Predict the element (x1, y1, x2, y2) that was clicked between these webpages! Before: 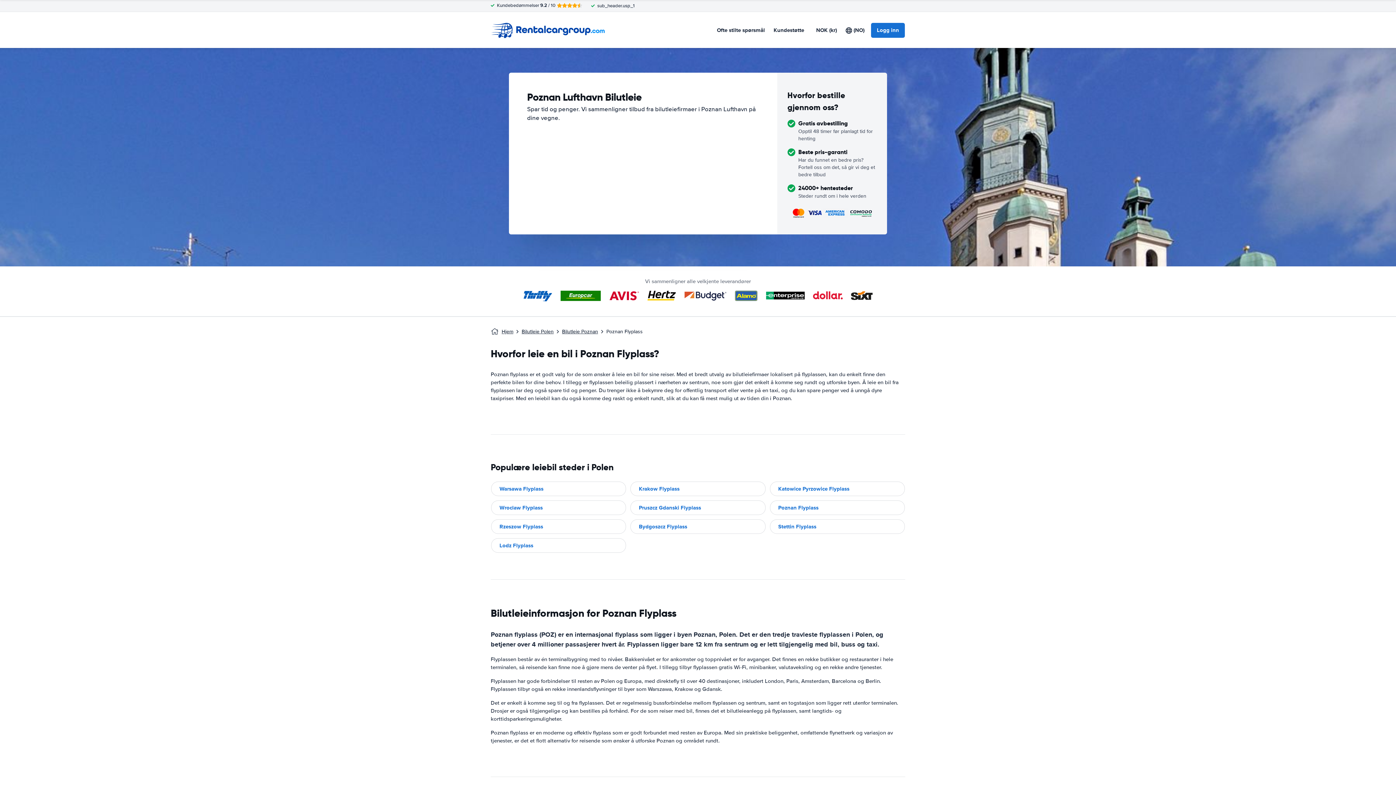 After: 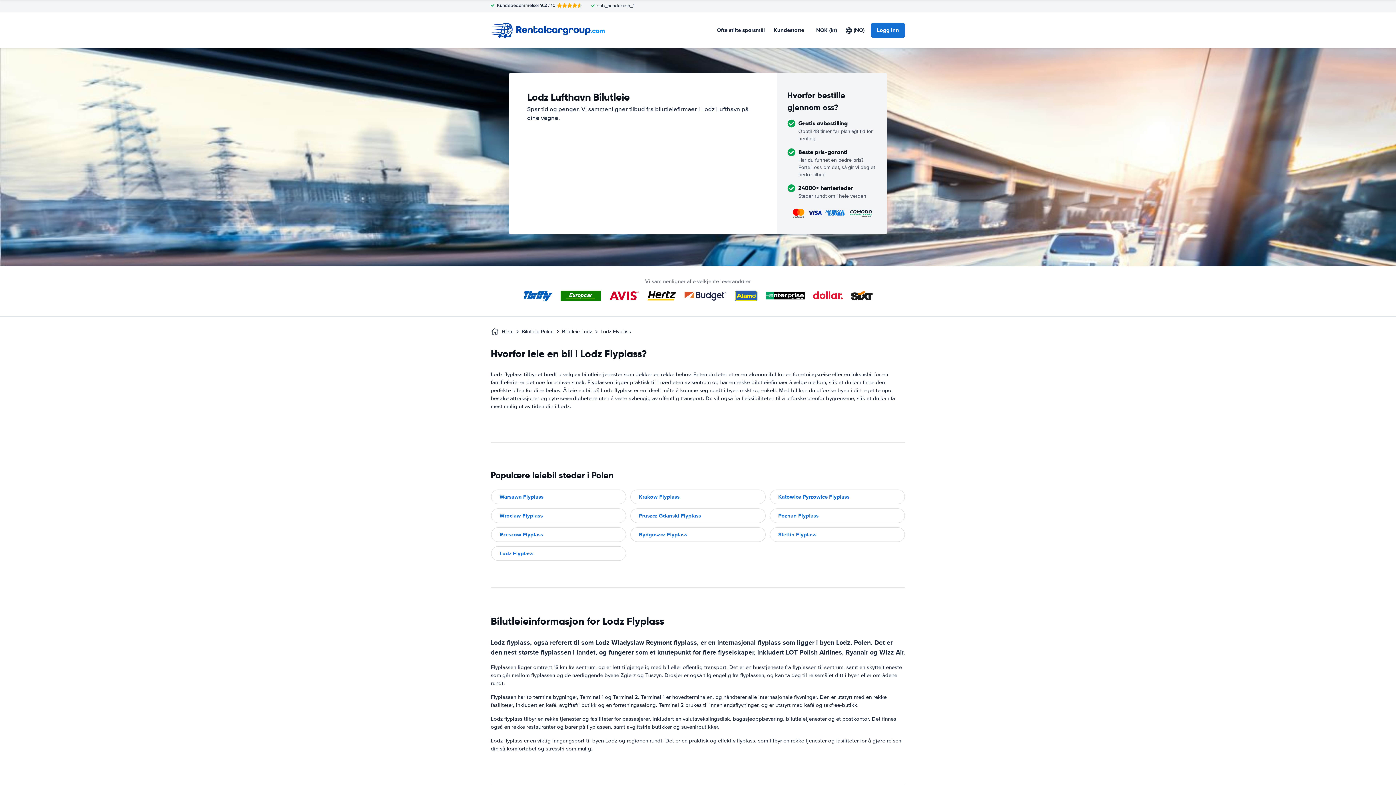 Action: bbox: (490, 538, 626, 553) label: Lodz Flyplass